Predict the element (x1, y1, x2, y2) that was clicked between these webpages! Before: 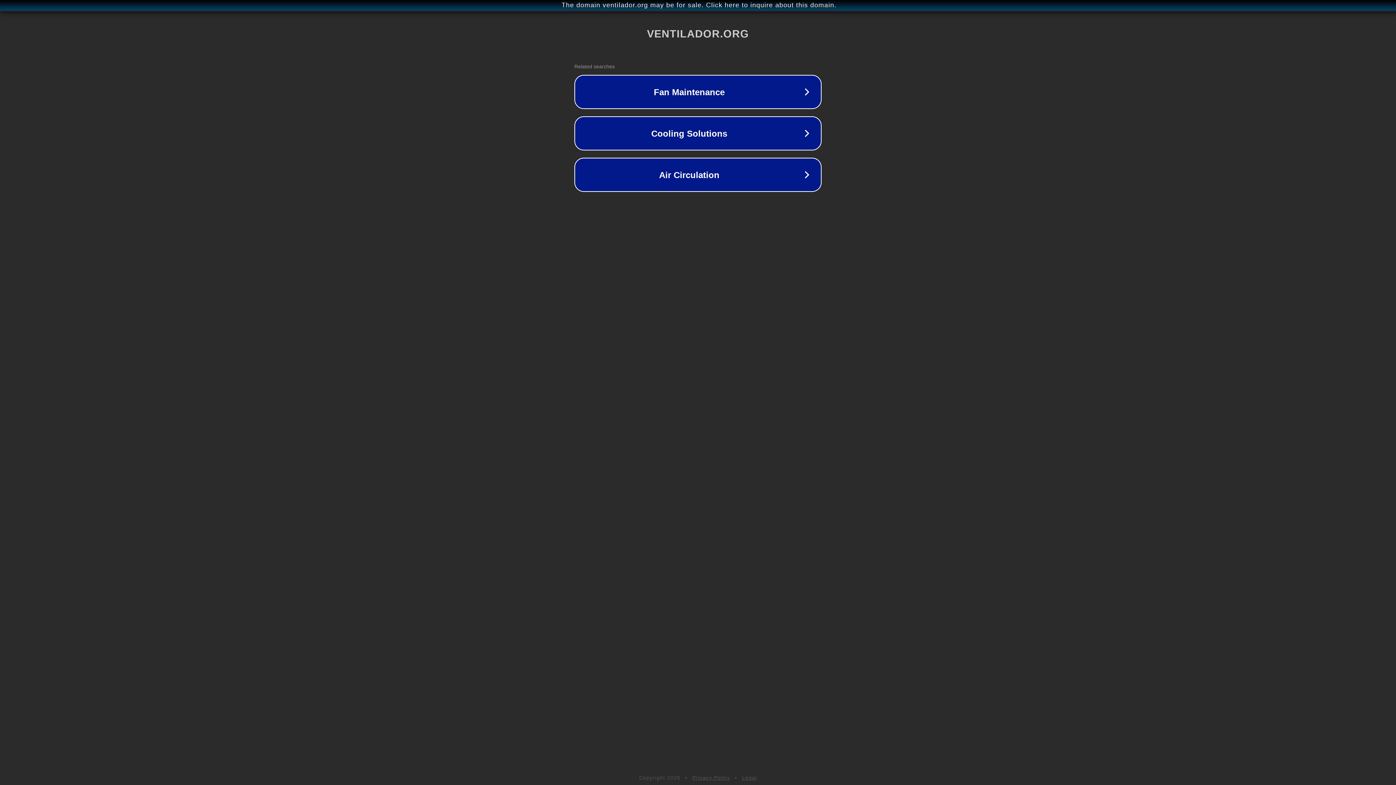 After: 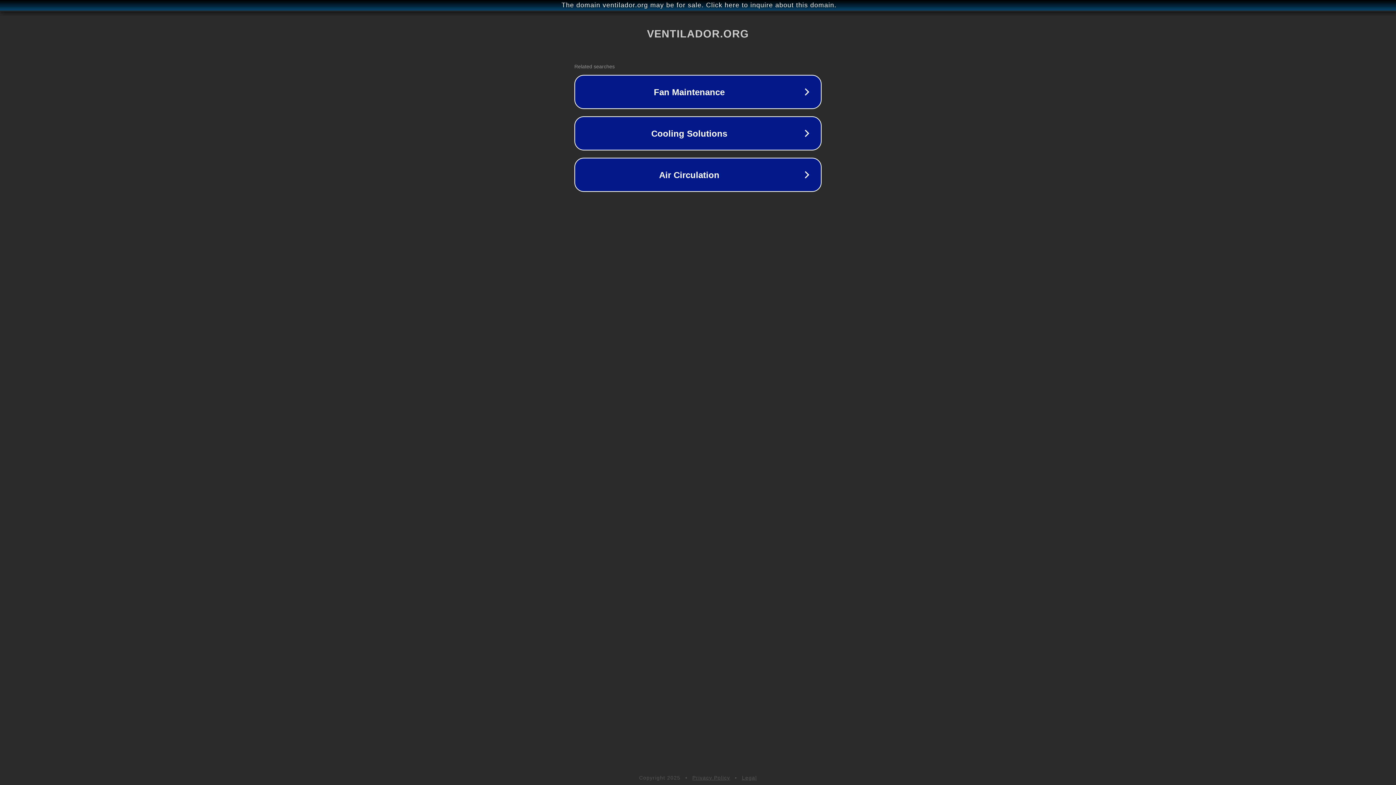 Action: label: Legal bbox: (742, 775, 757, 781)